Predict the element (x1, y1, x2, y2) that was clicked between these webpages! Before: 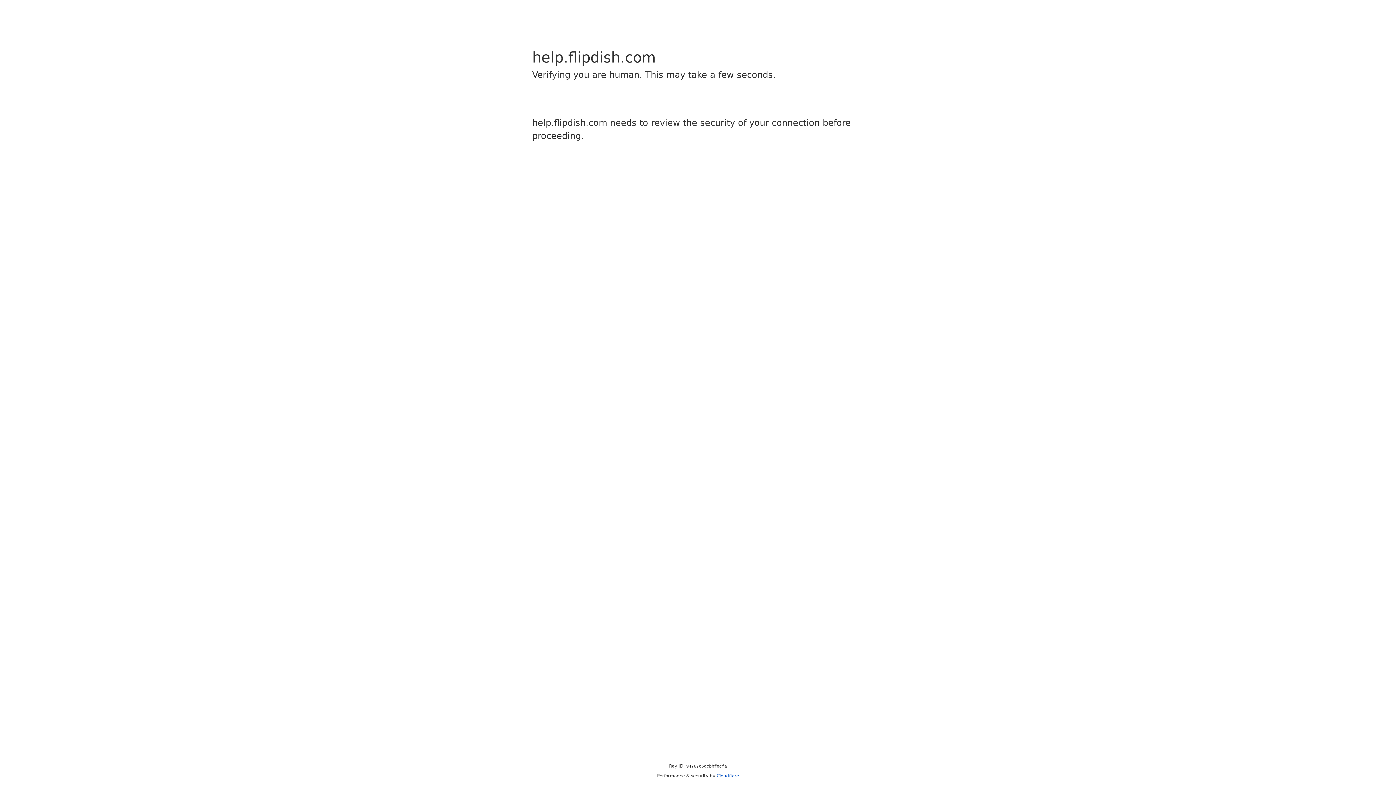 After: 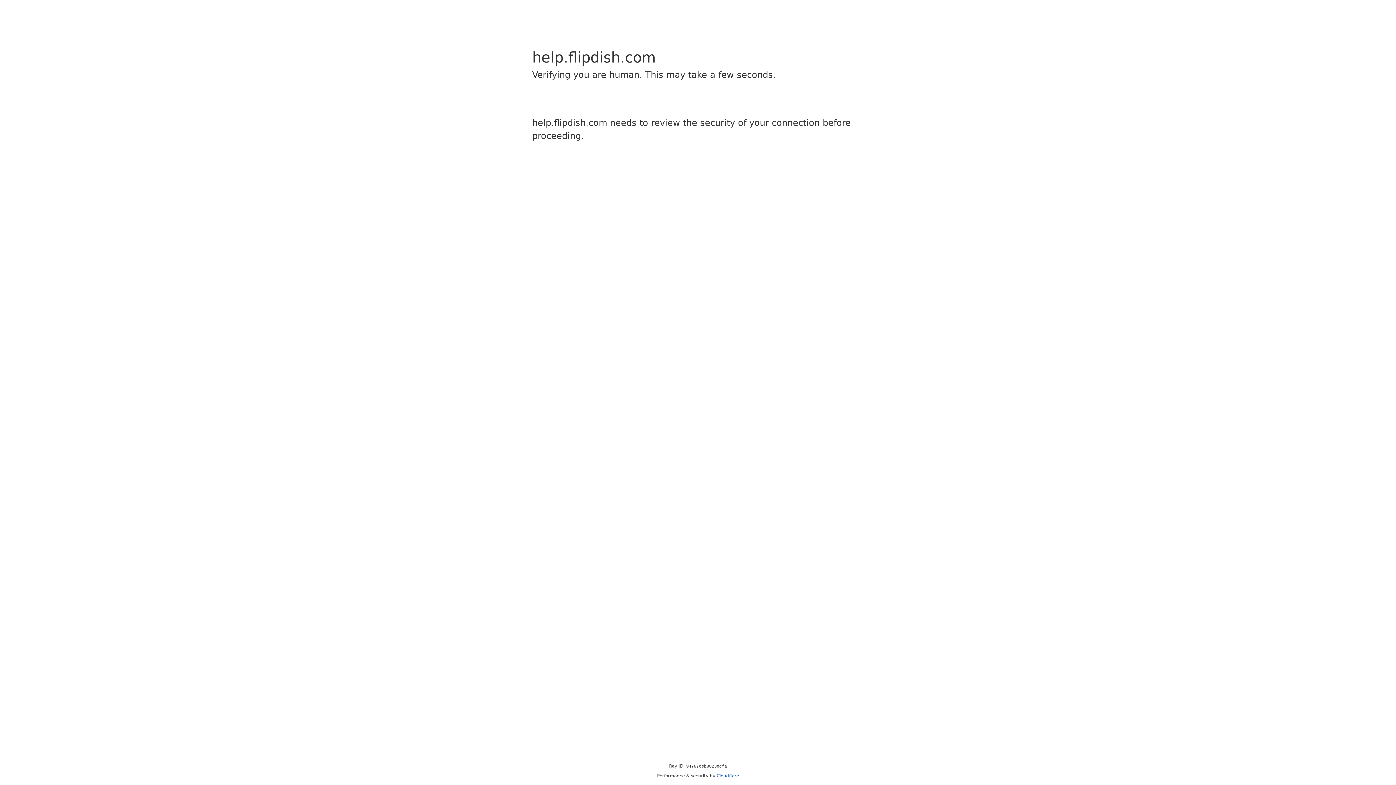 Action: bbox: (716, 773, 739, 778) label: Cloudflare